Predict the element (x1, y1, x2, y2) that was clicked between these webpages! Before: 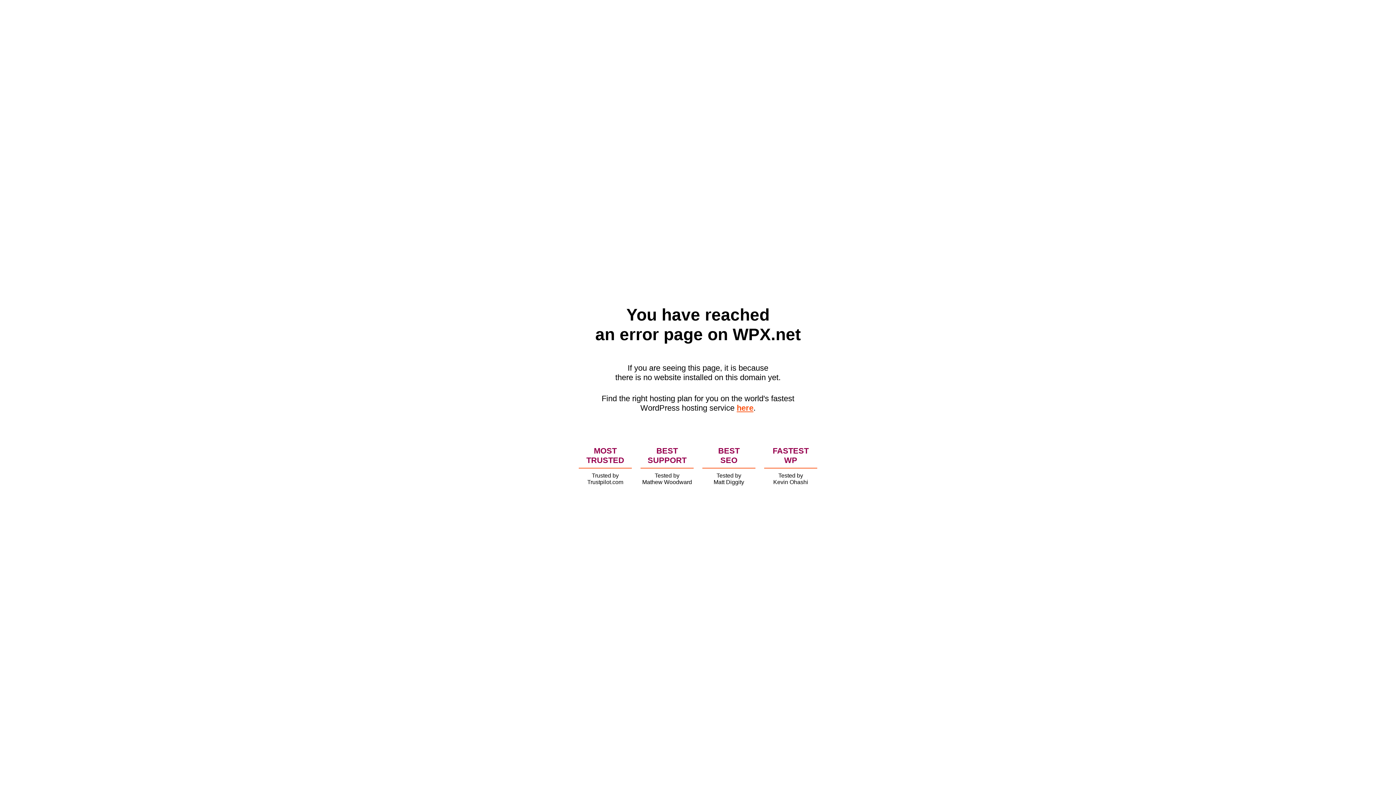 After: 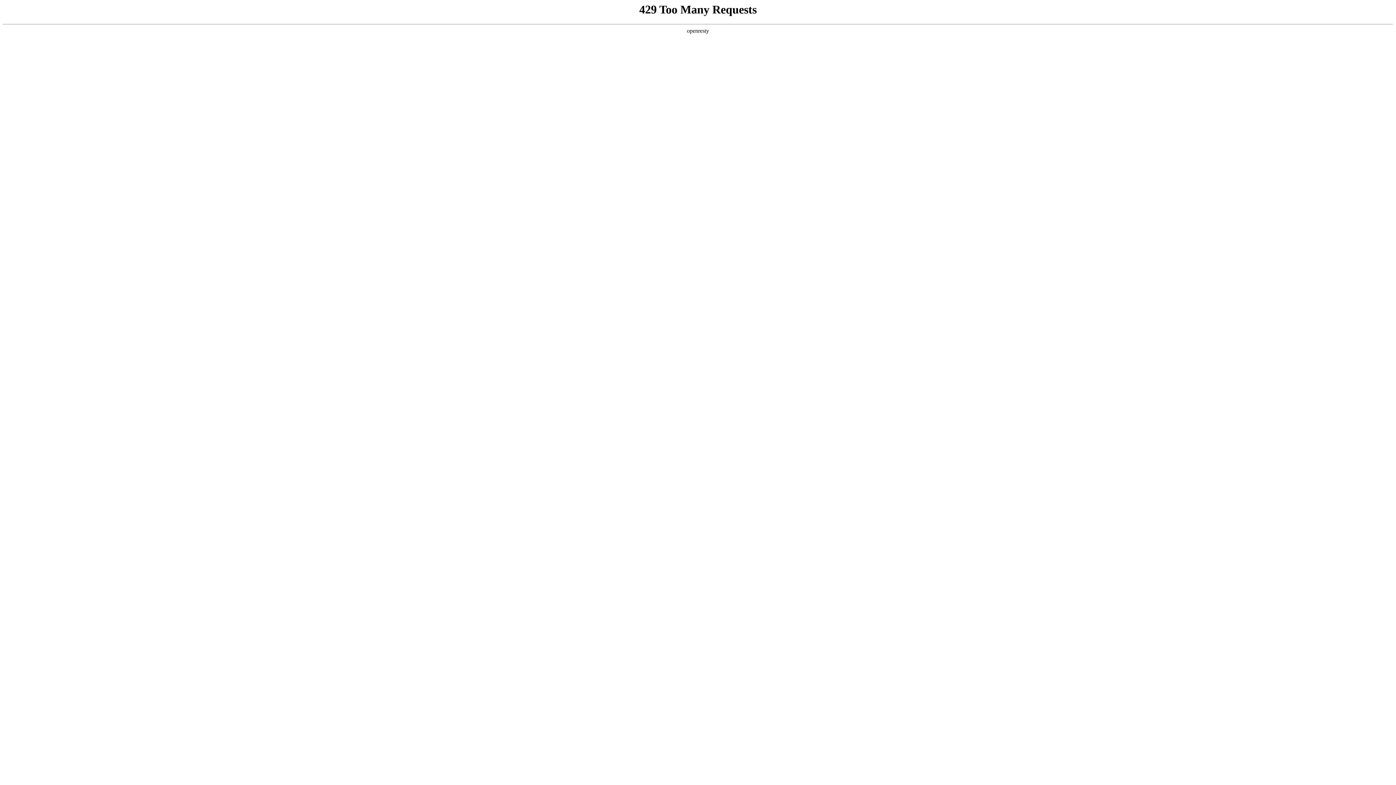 Action: bbox: (736, 403, 753, 412) label: here